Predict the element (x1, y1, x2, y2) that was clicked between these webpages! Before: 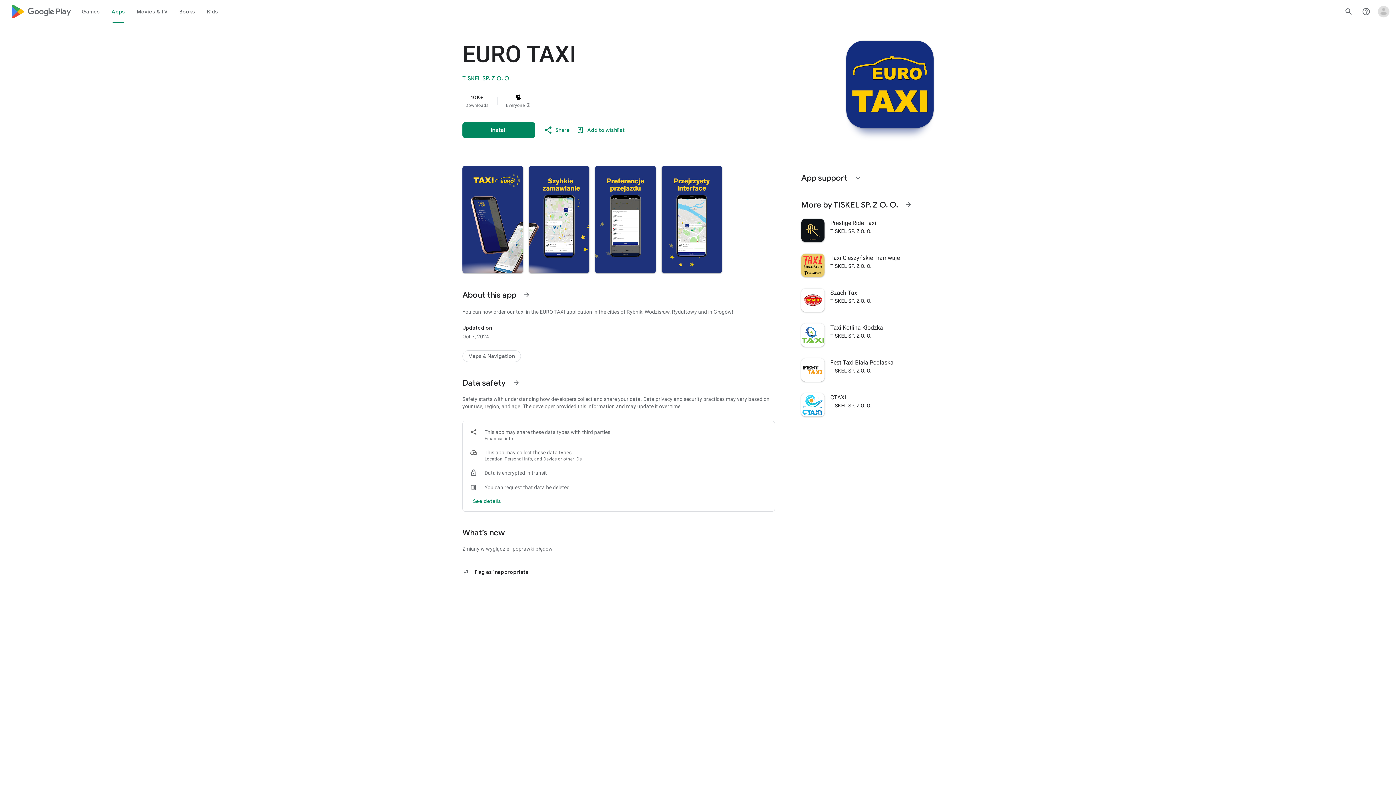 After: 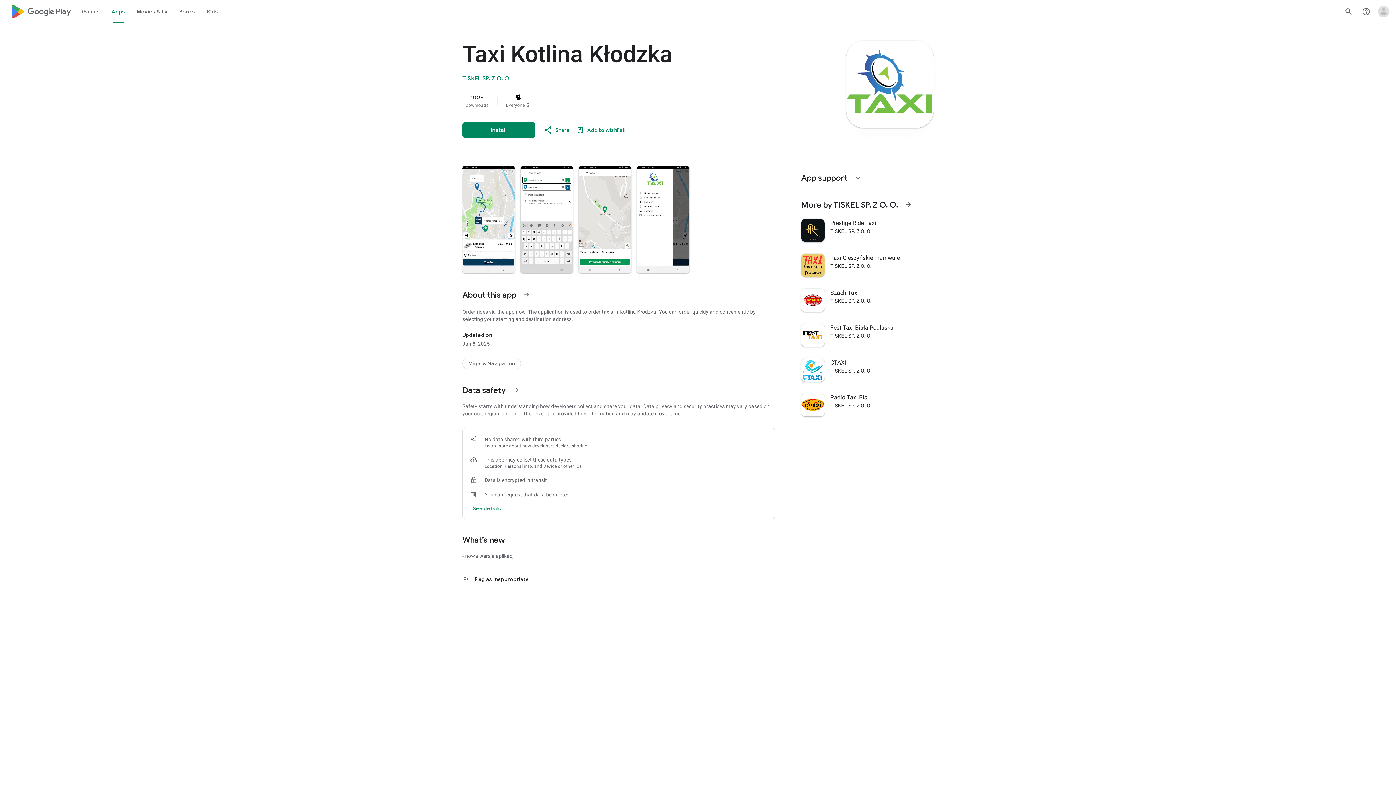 Action: bbox: (797, 317, 938, 352) label: Taxi Kotlina Kłodzka
TISKEL SP. Z O. O.